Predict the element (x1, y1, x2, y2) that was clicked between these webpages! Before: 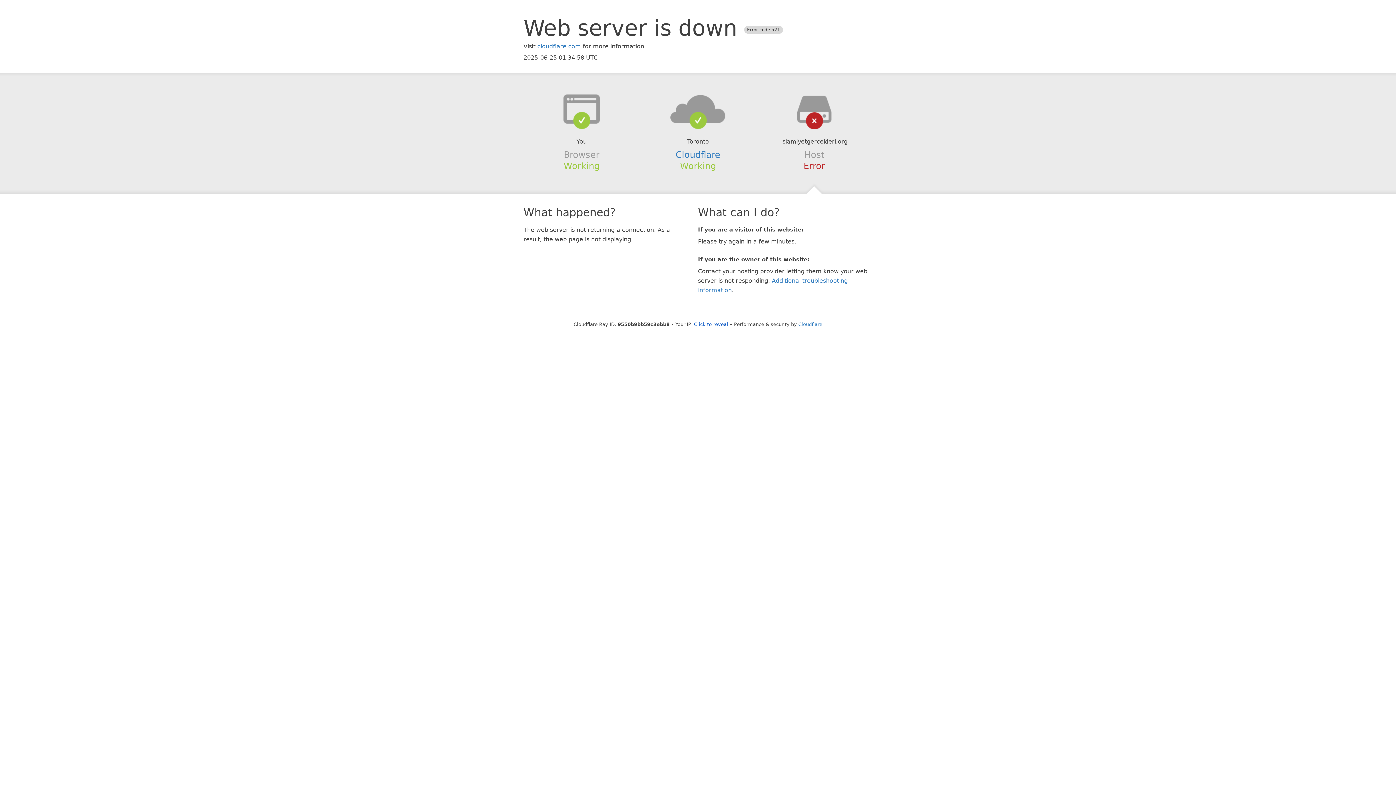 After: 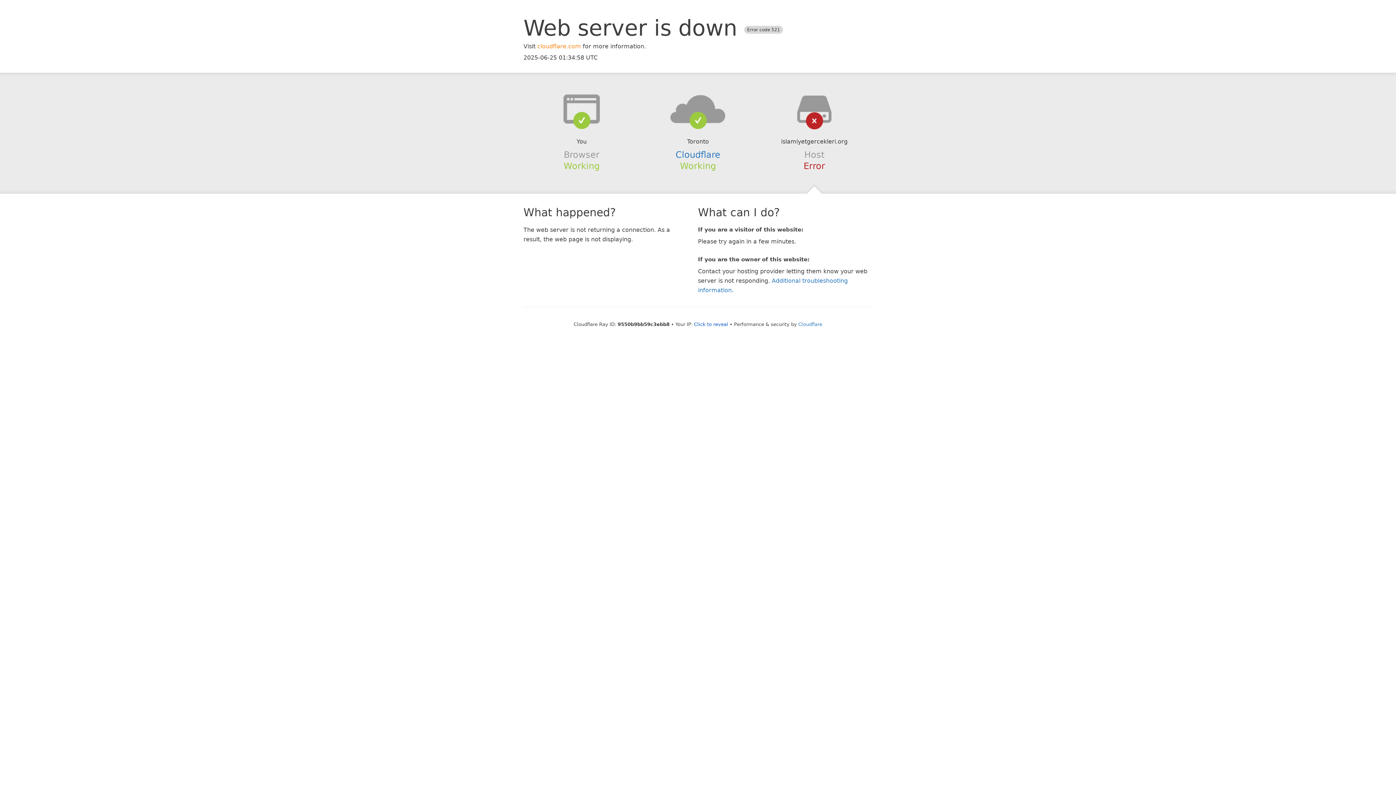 Action: bbox: (537, 42, 581, 49) label: cloudflare.com